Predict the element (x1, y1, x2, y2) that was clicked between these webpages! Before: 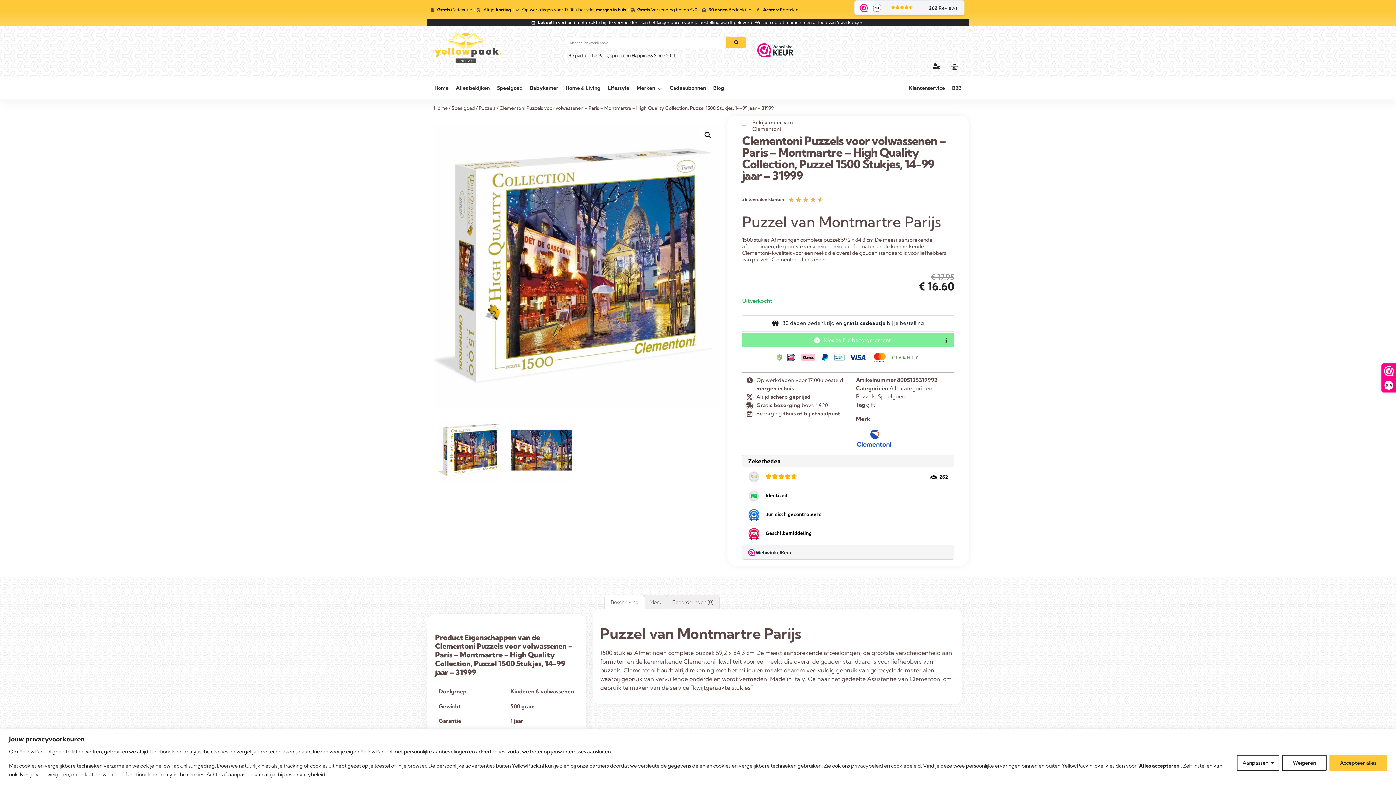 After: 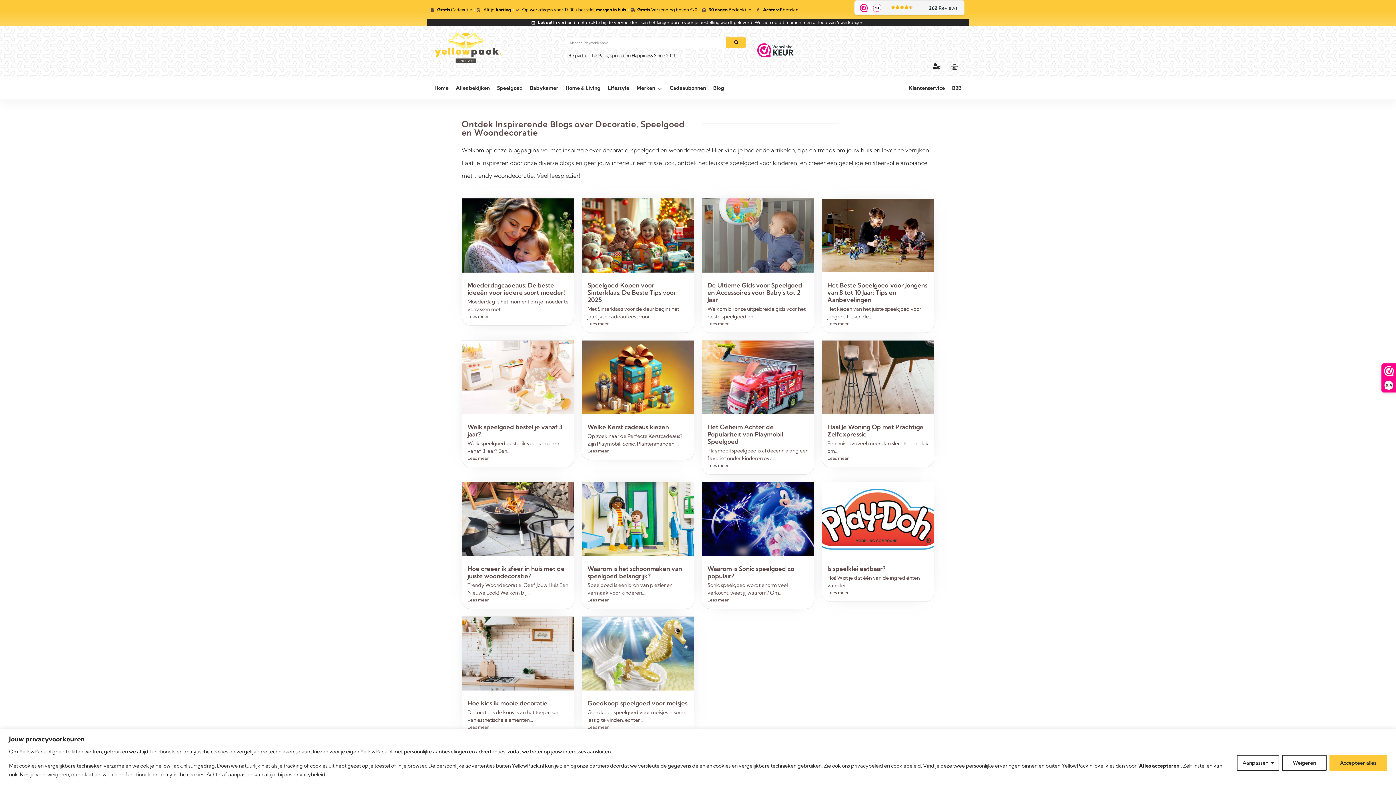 Action: label: Blog bbox: (709, 80, 728, 95)